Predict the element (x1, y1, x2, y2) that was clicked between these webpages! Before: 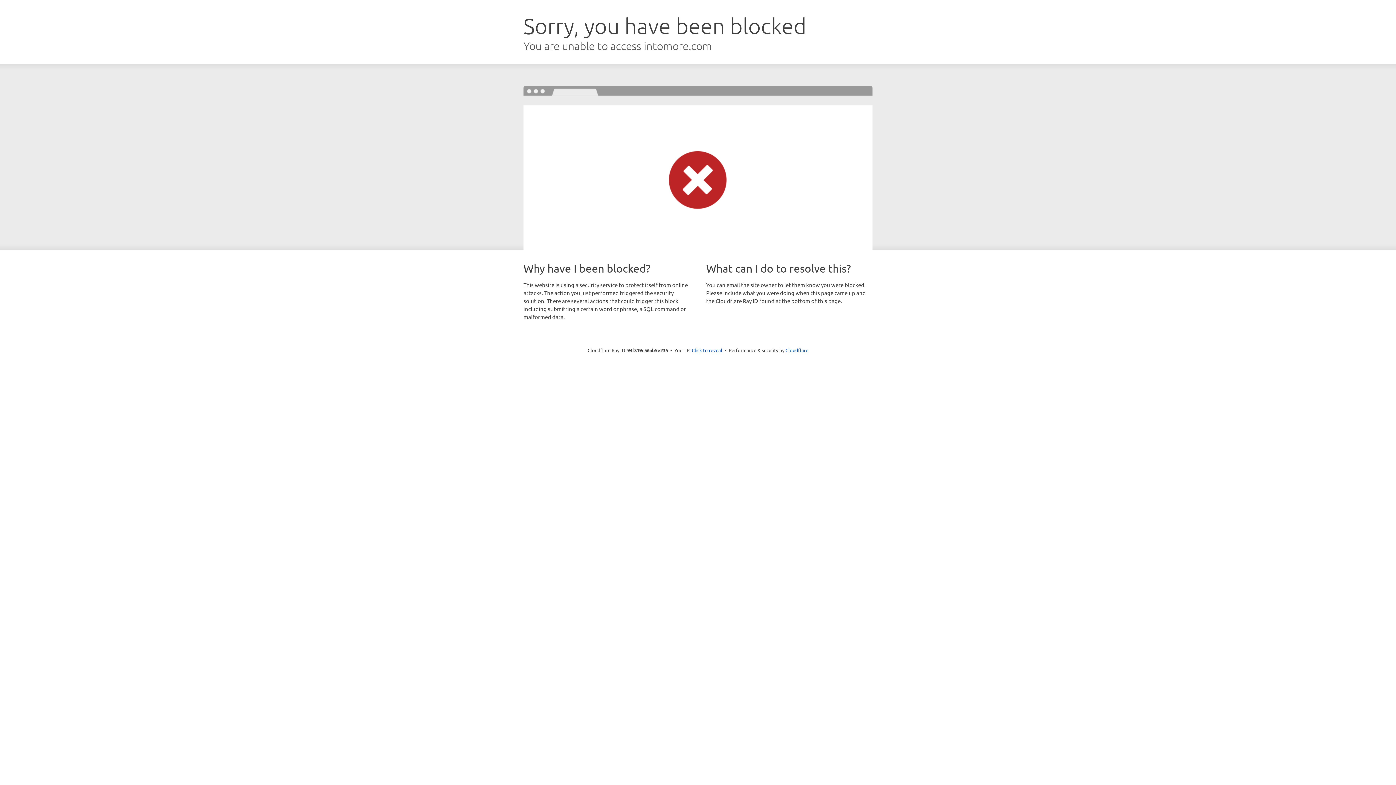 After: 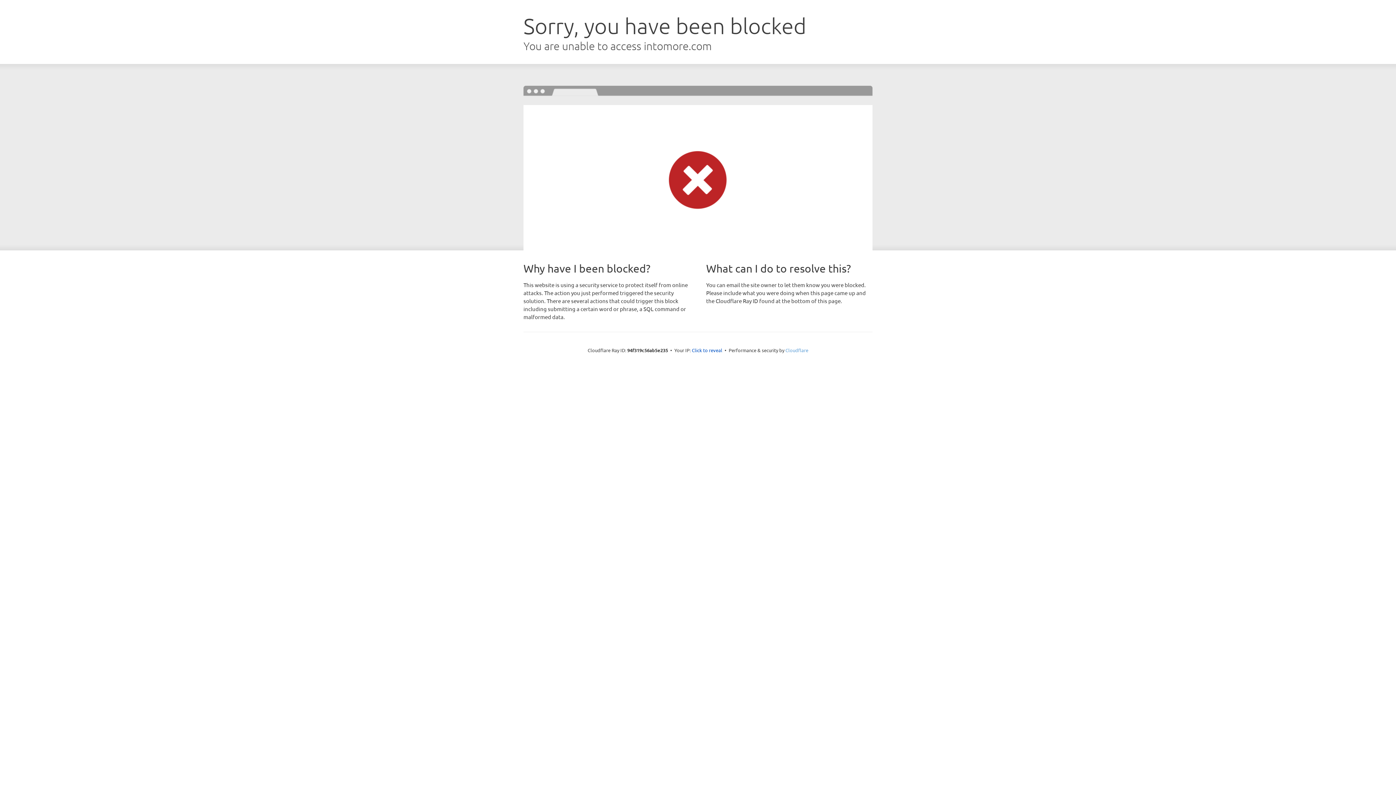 Action: bbox: (785, 347, 808, 353) label: Cloudflare